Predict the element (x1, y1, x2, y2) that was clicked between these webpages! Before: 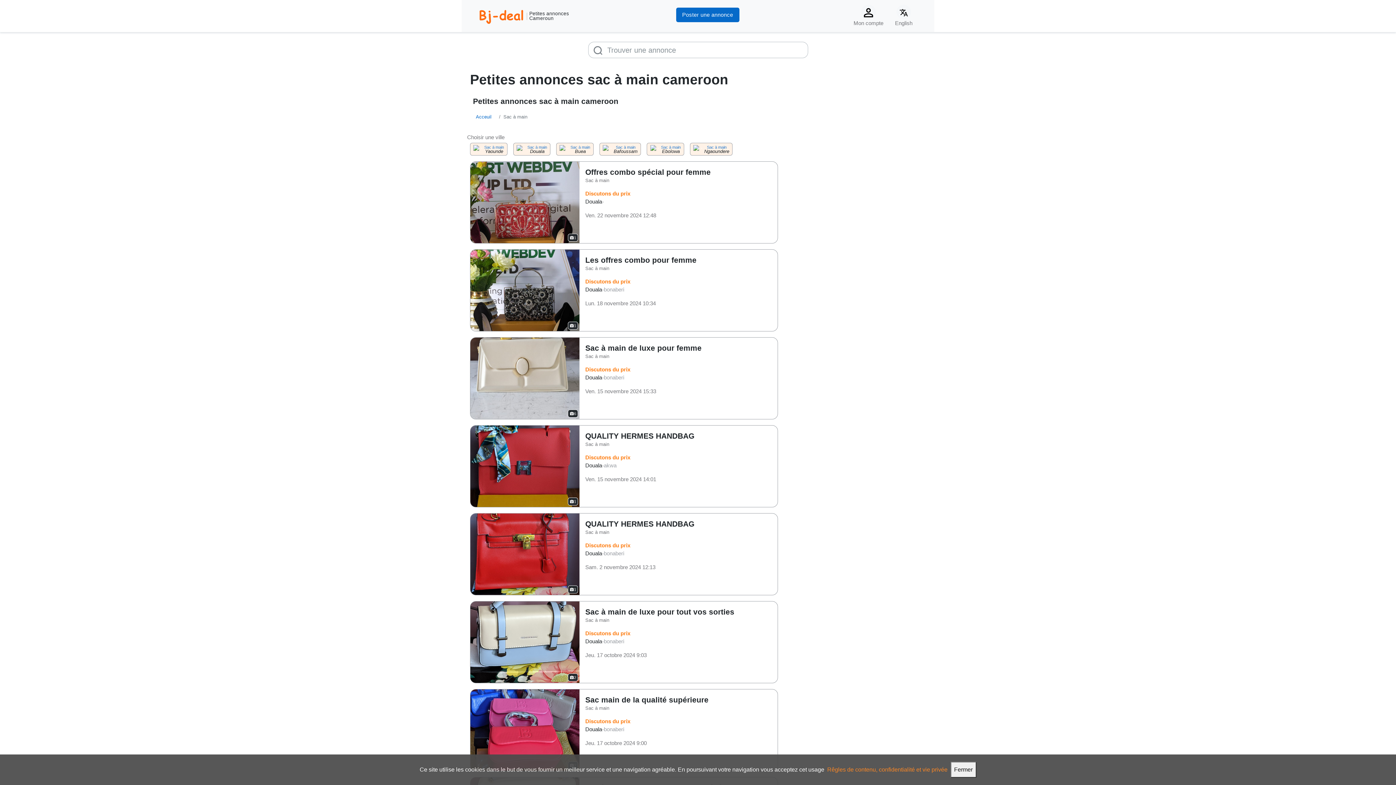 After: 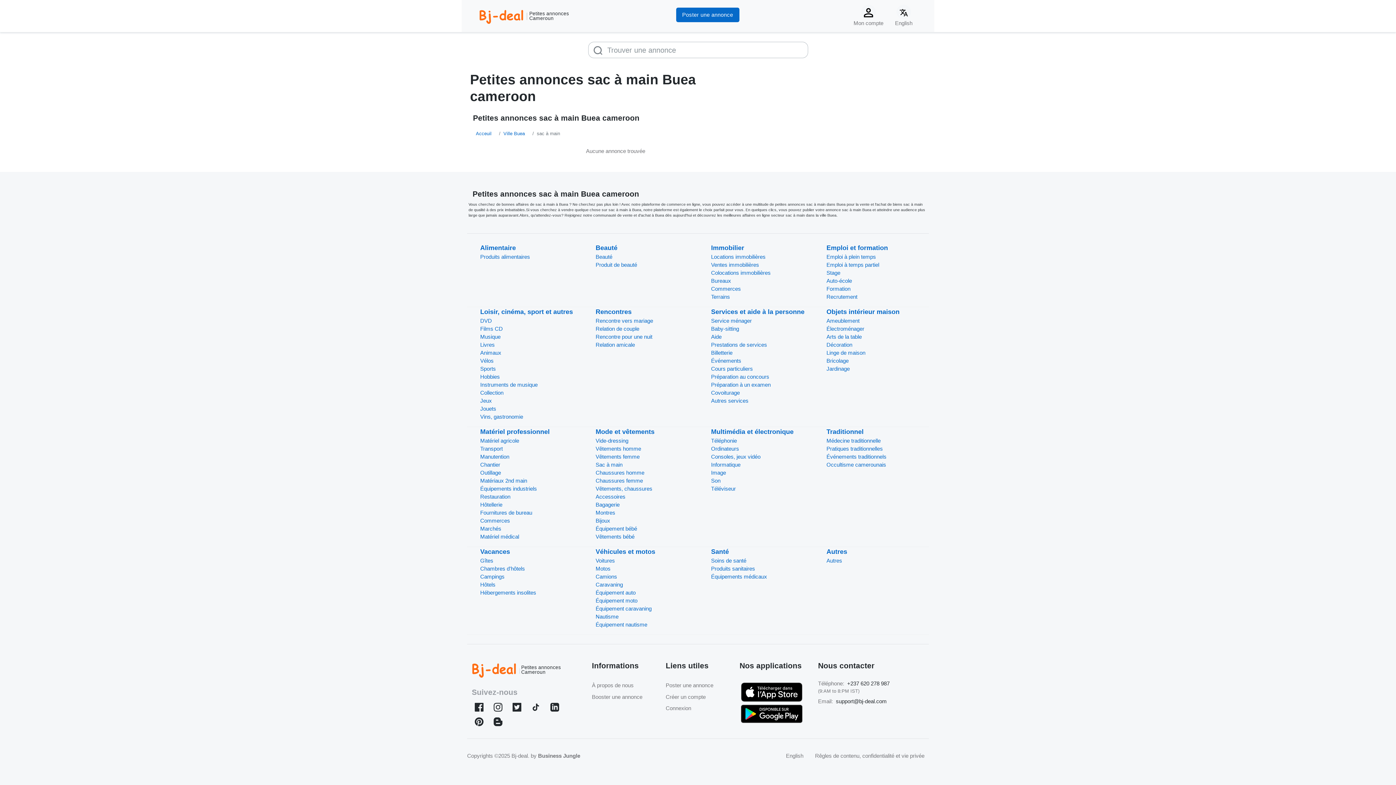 Action: bbox: (556, 143, 593, 155) label: Sac à main
Buea